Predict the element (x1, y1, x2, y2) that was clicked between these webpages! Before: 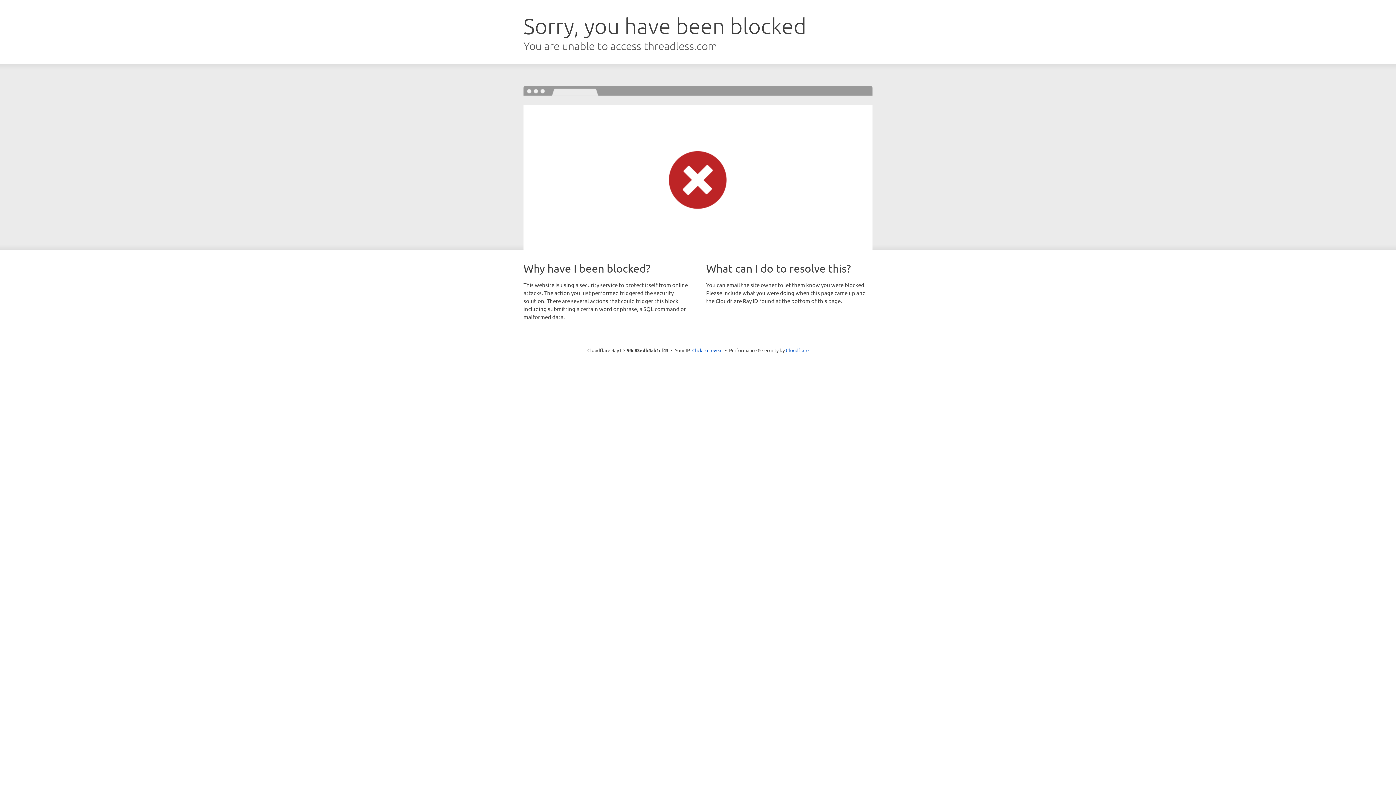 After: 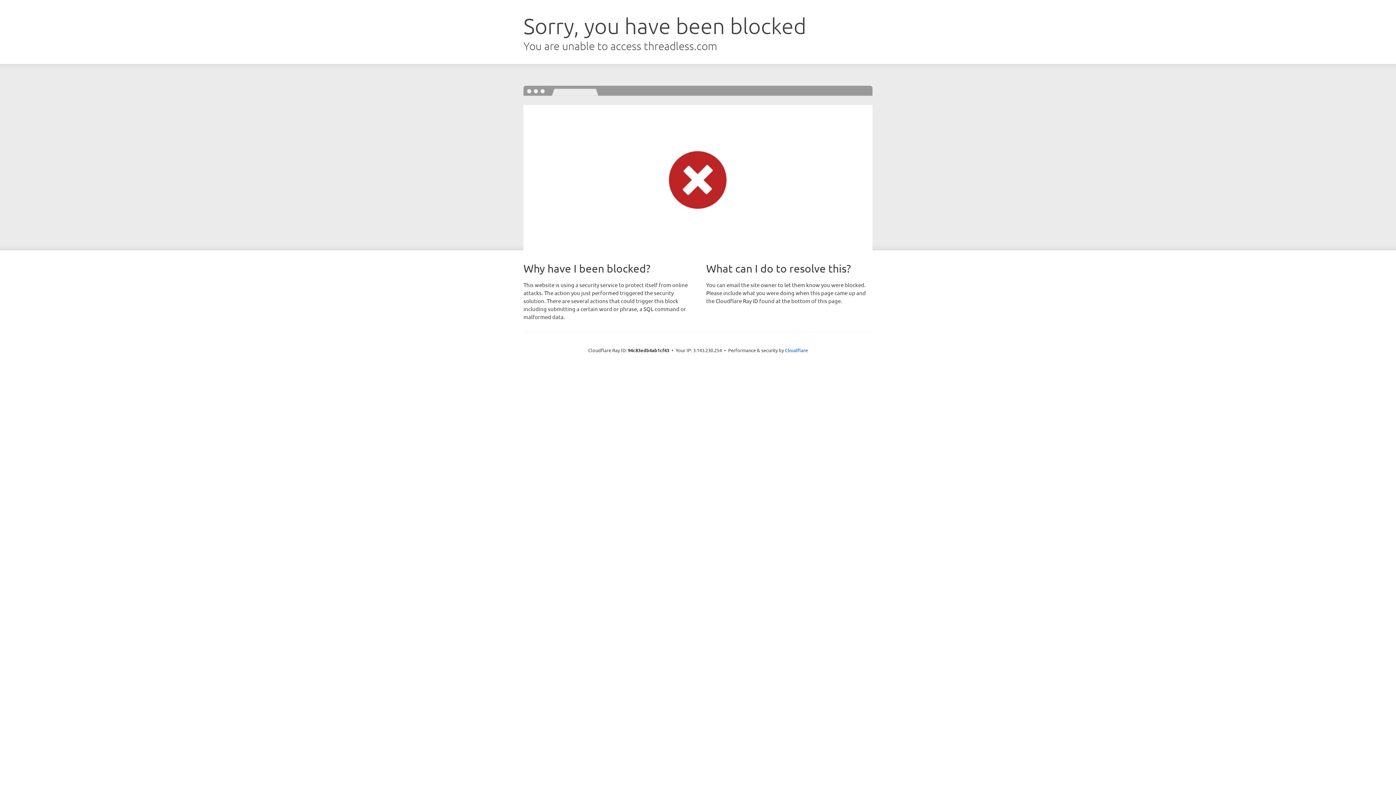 Action: bbox: (692, 346, 722, 353) label: Click to reveal